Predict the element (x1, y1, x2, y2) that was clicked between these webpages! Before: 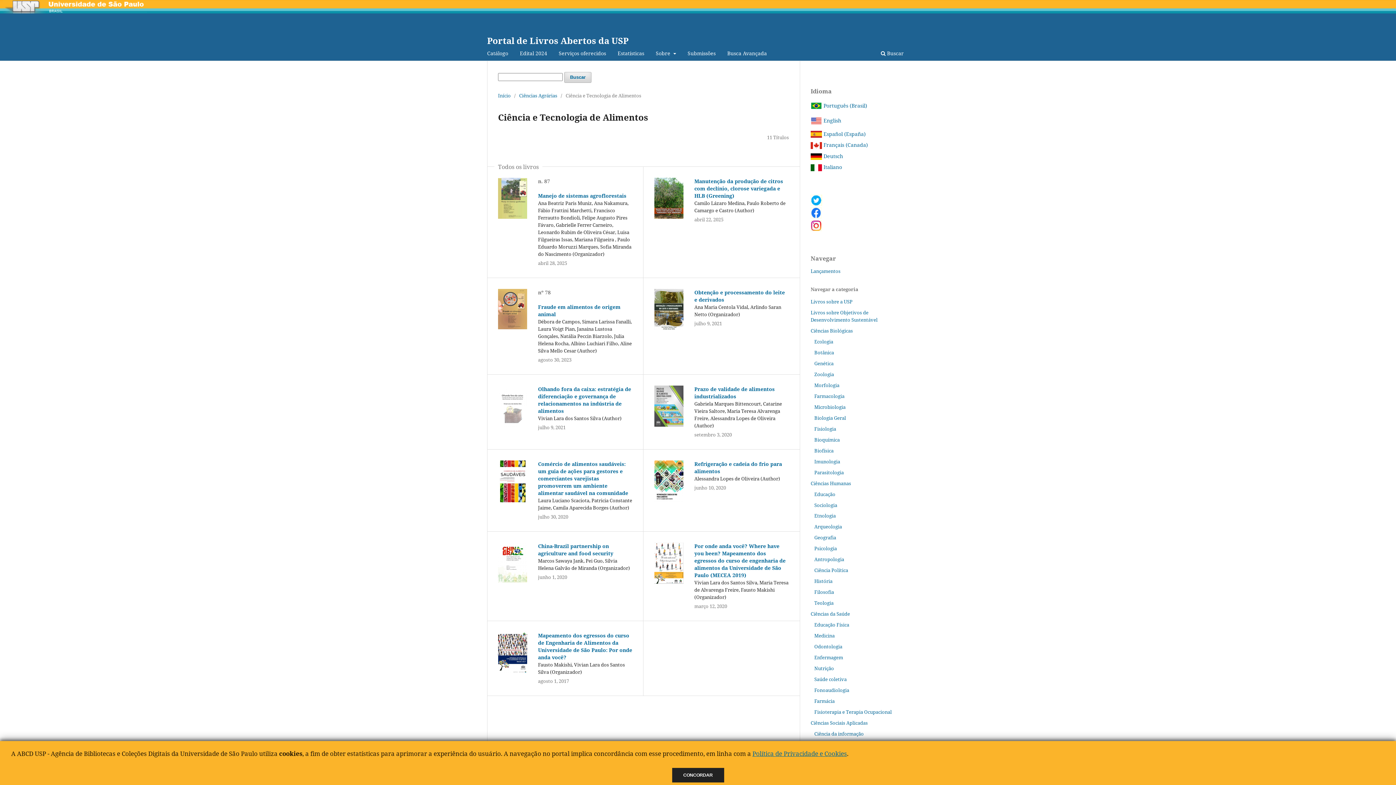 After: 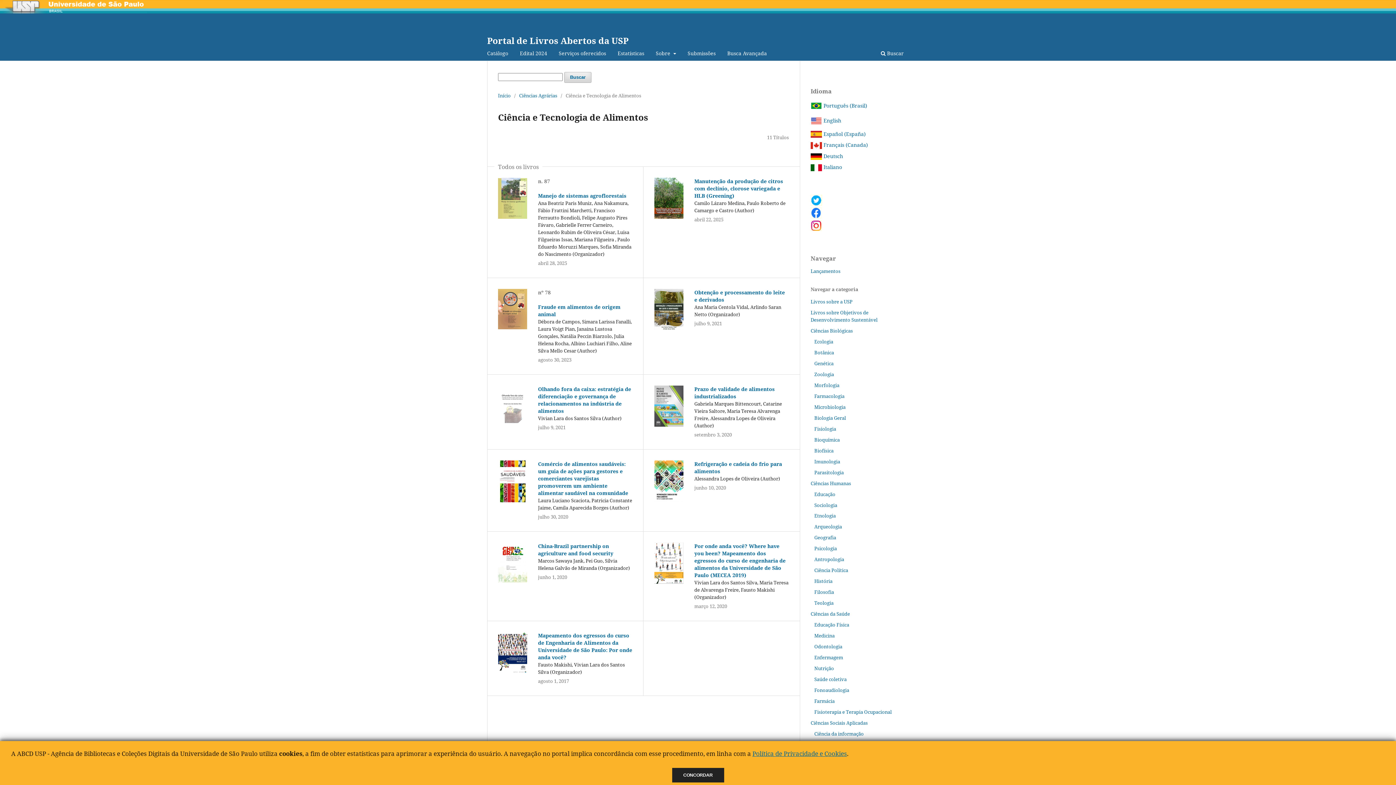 Action: bbox: (810, 213, 821, 220)